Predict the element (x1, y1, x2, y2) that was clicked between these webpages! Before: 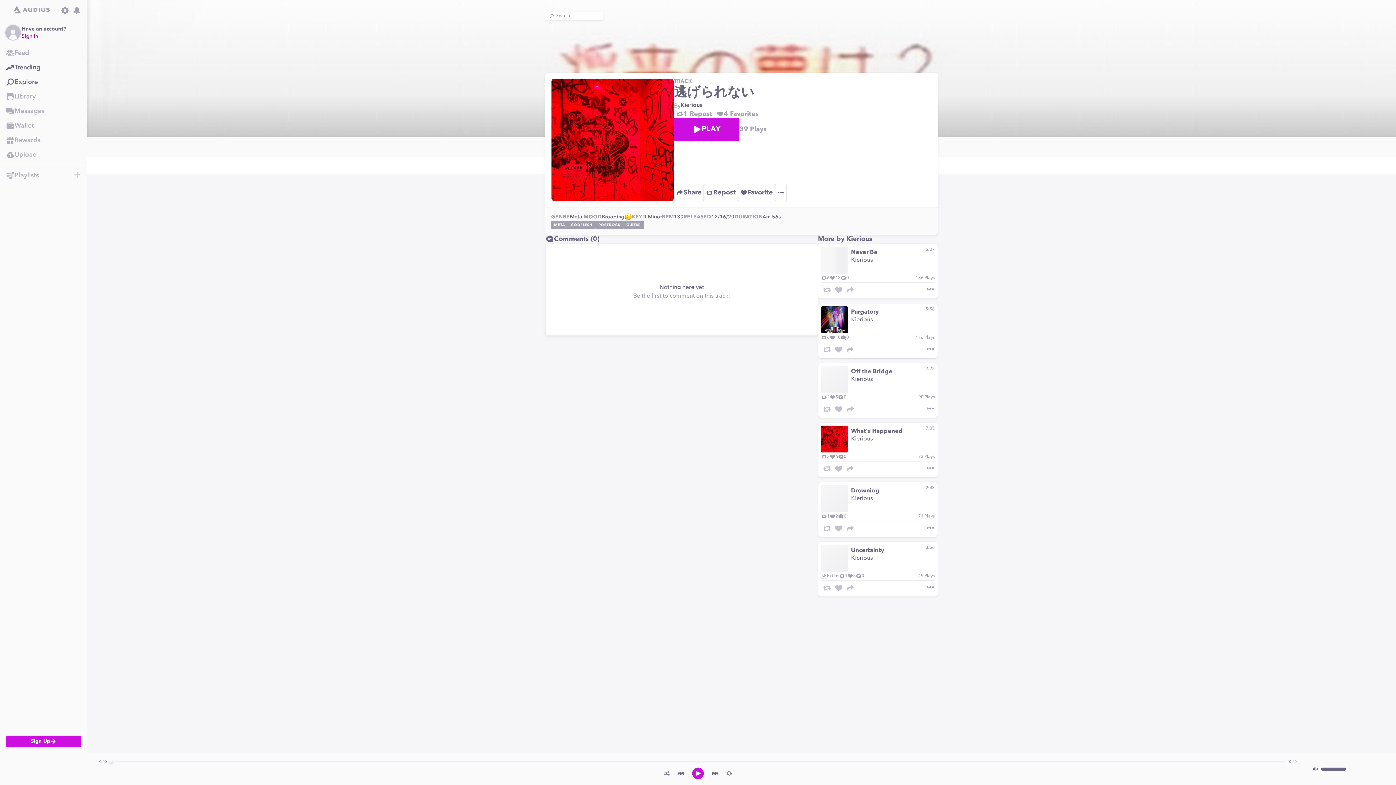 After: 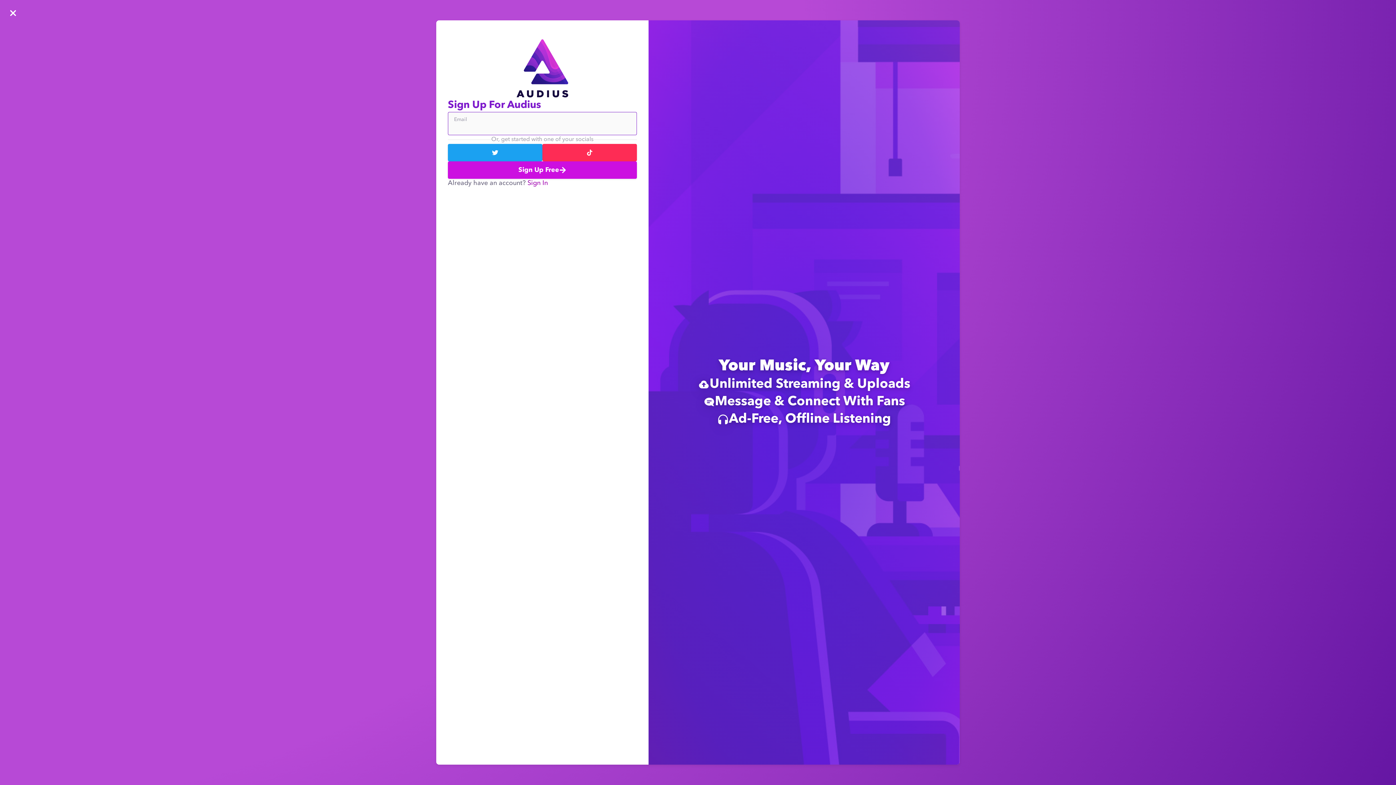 Action: label: Playlists navigation section bbox: (5, 171, 73, 180)